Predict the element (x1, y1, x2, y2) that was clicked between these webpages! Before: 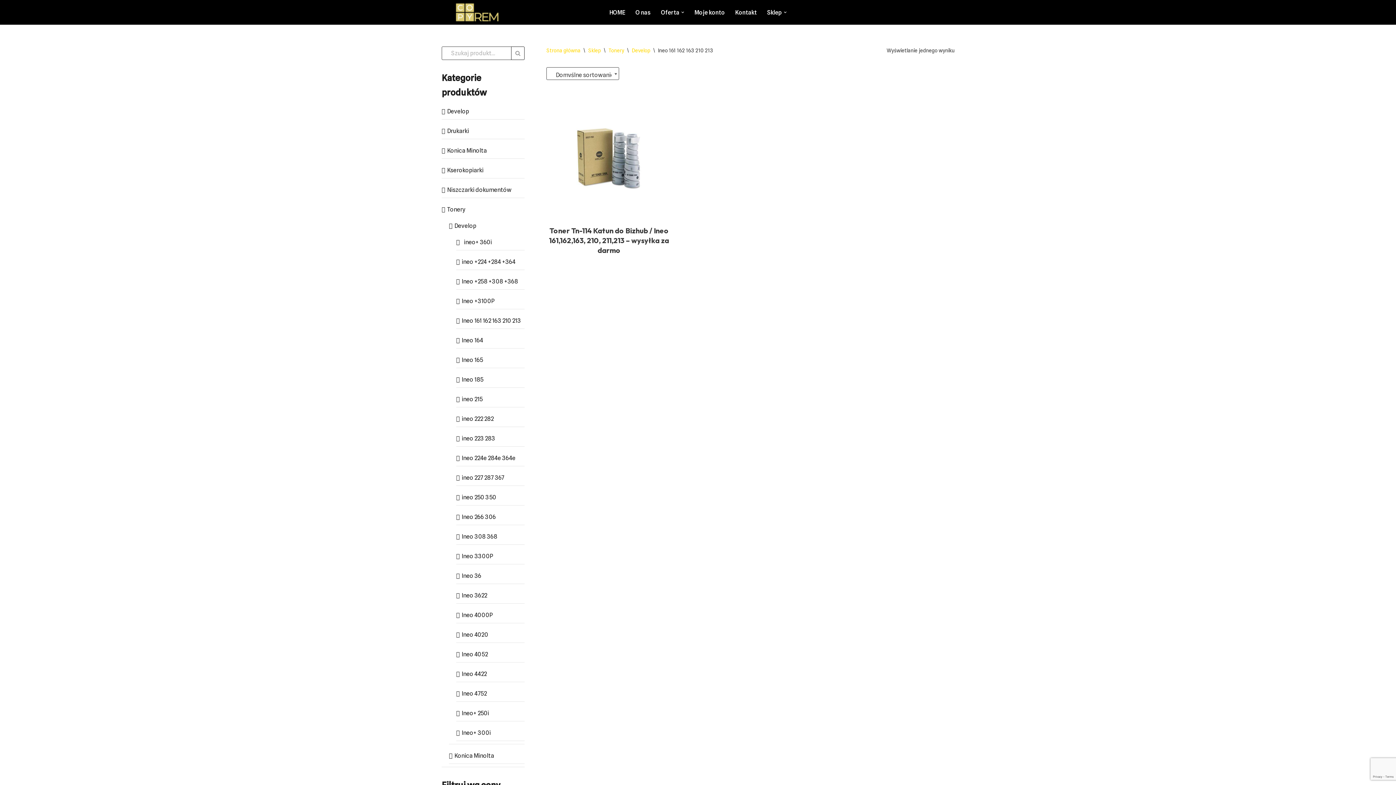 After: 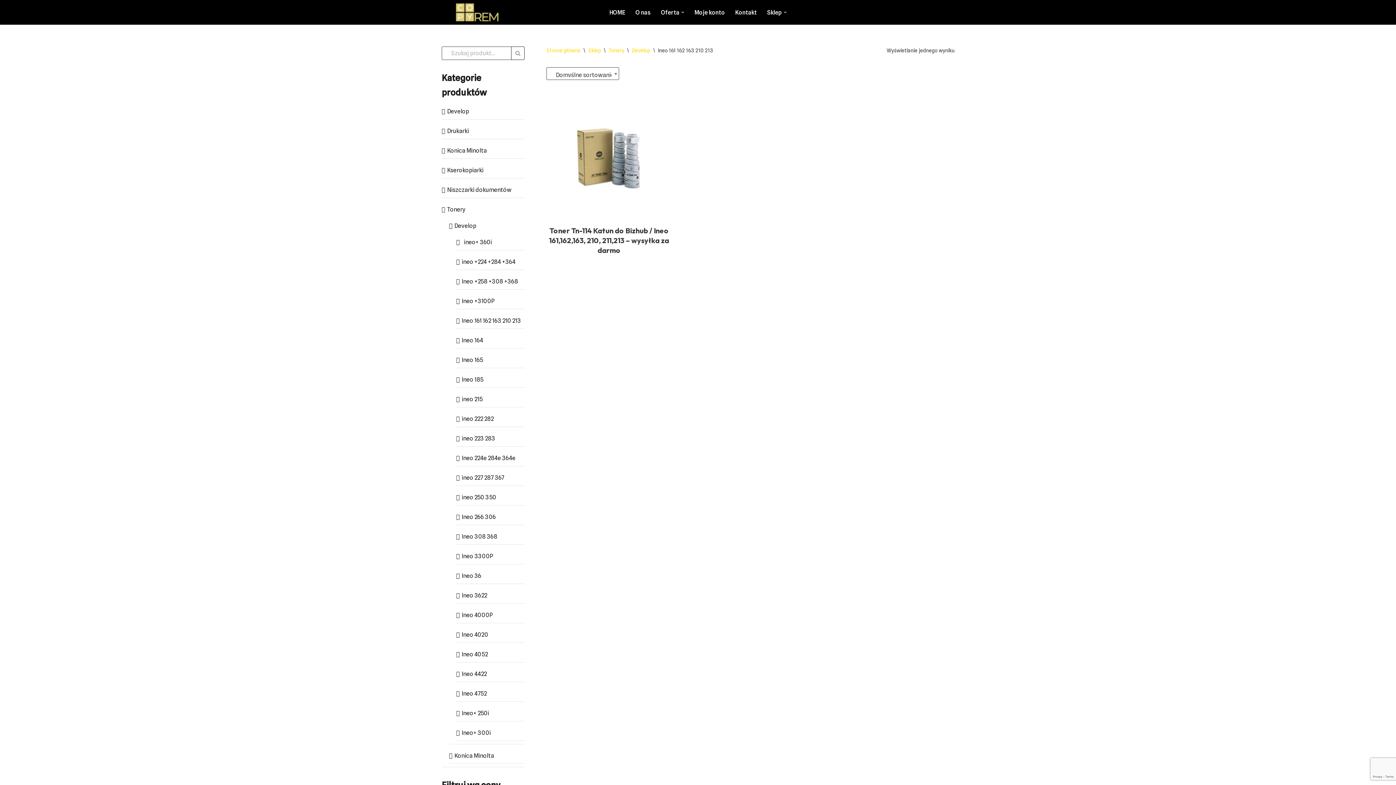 Action: bbox: (681, 10, 684, 13) label: Otwórz podmenu